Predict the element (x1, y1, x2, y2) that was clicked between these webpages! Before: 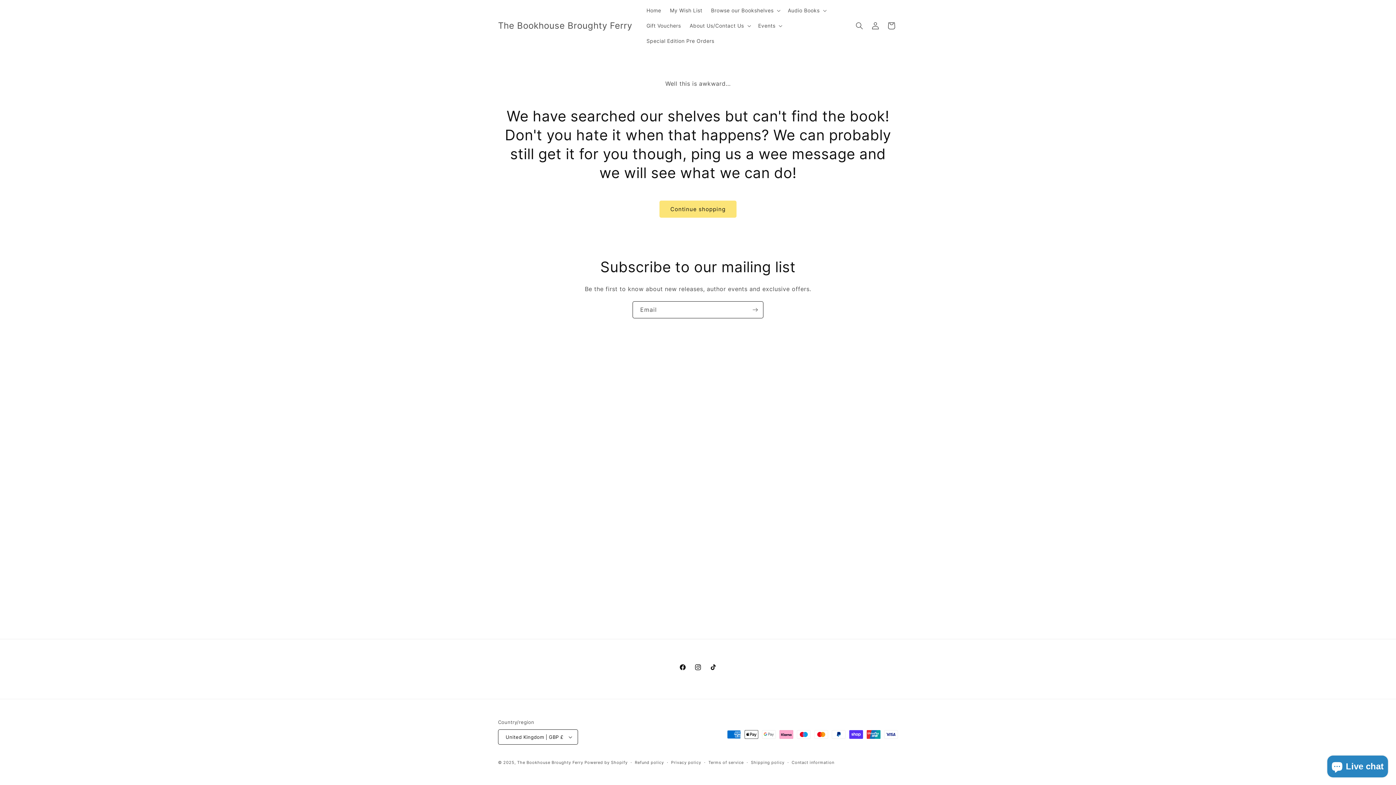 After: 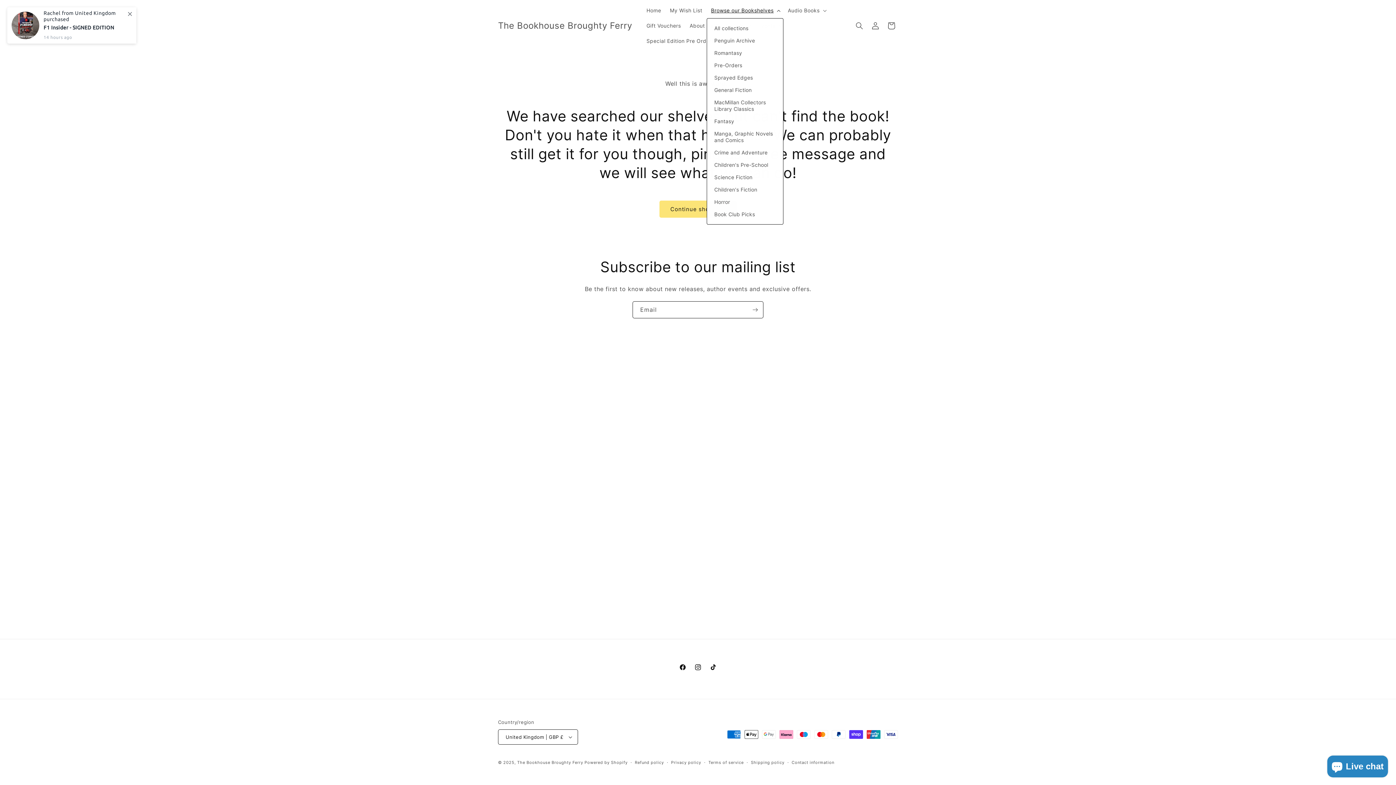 Action: bbox: (706, 2, 783, 18) label: Browse our Bookshelves